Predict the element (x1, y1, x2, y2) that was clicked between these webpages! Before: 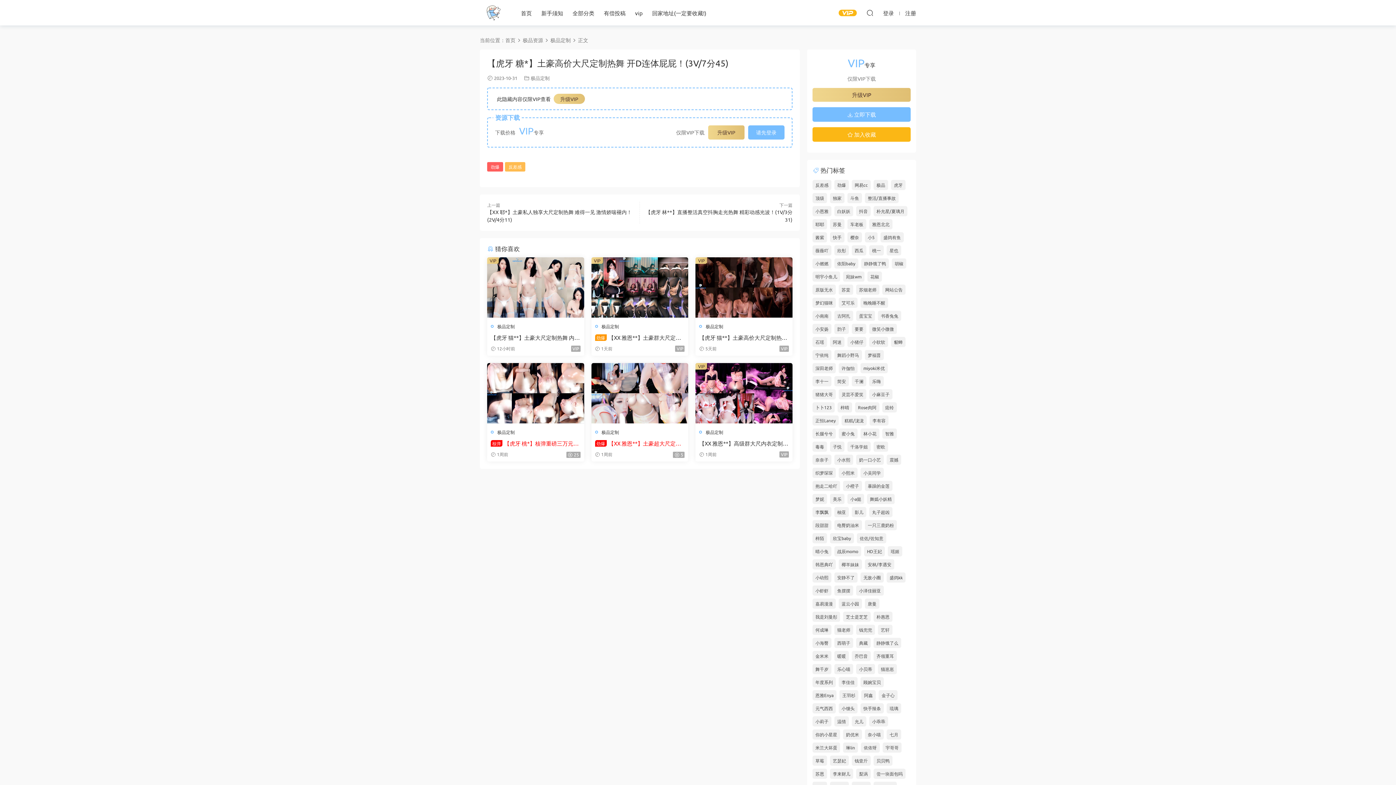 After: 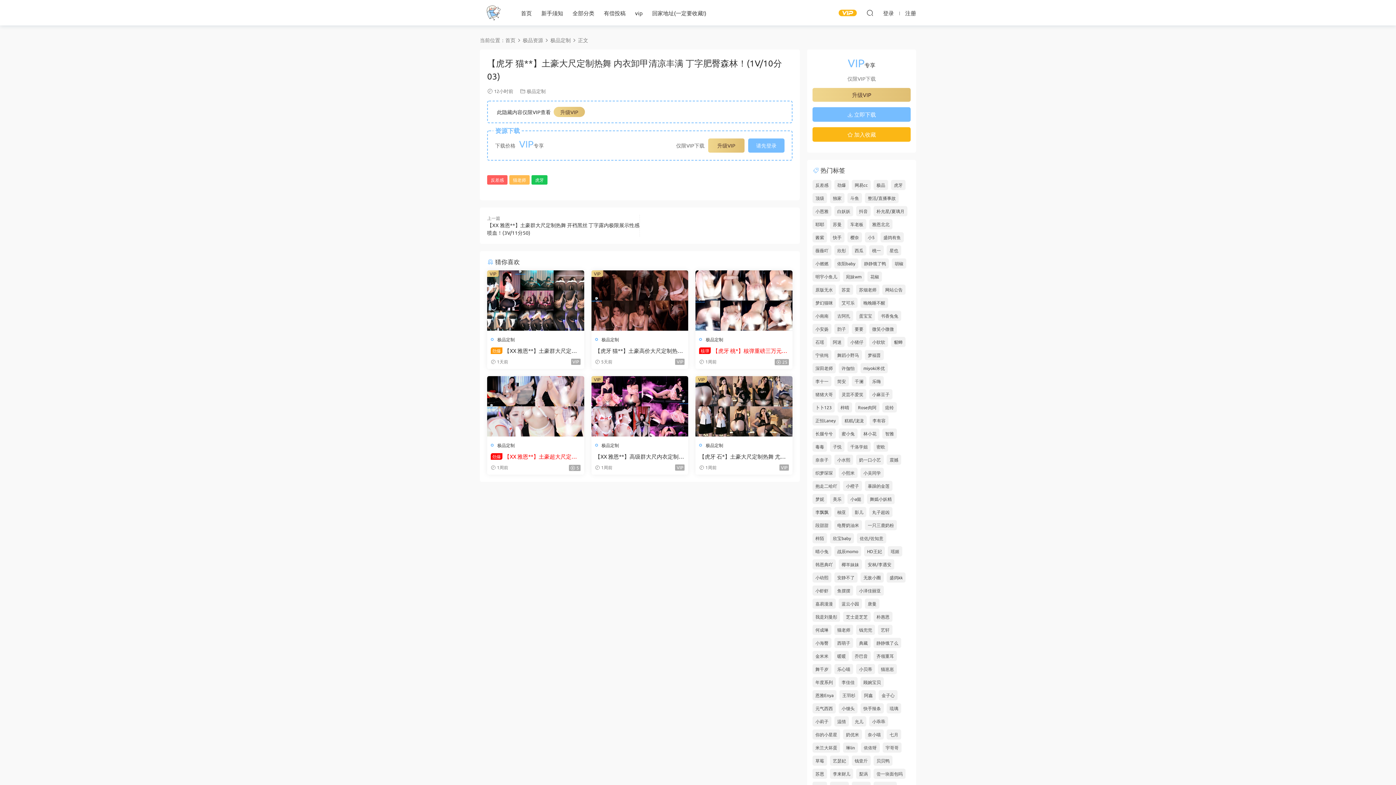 Action: bbox: (487, 257, 584, 317)